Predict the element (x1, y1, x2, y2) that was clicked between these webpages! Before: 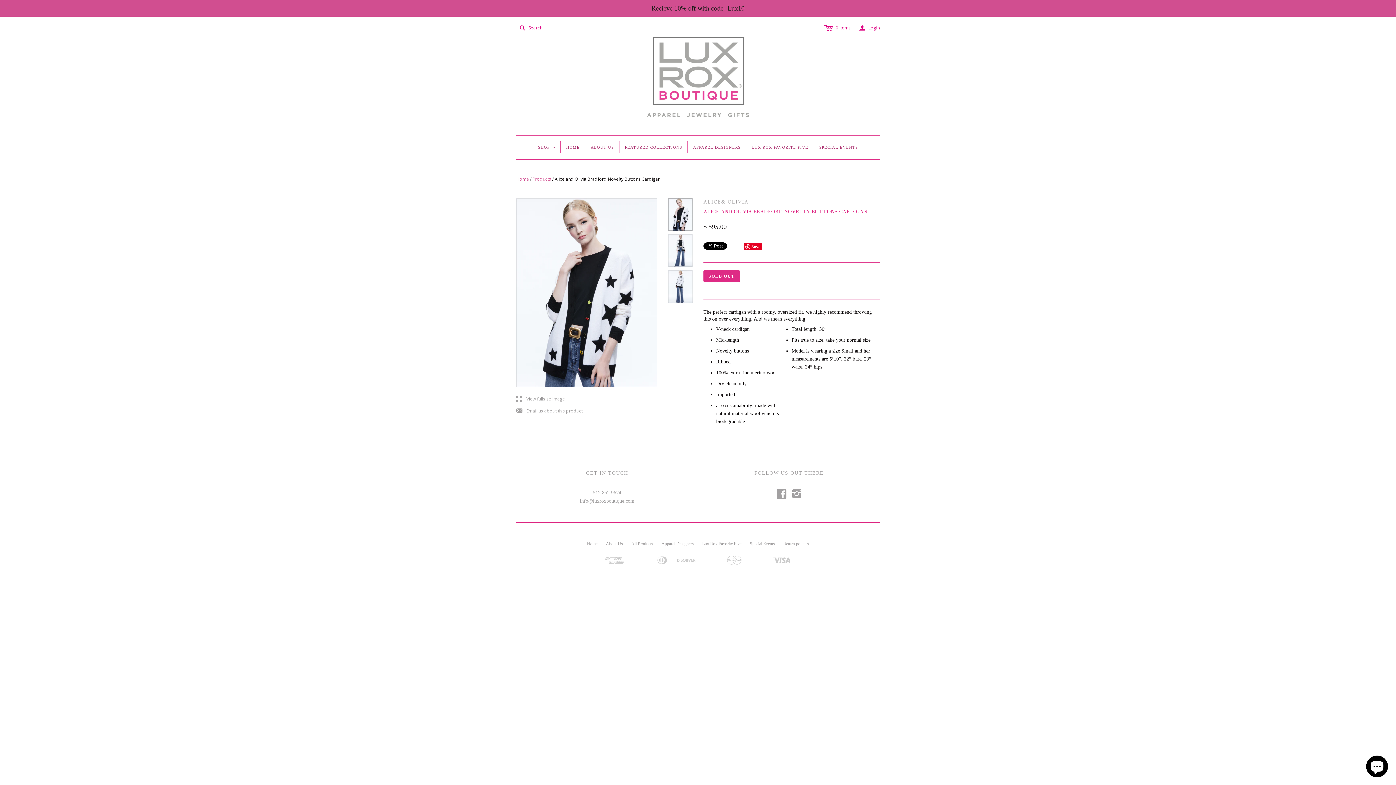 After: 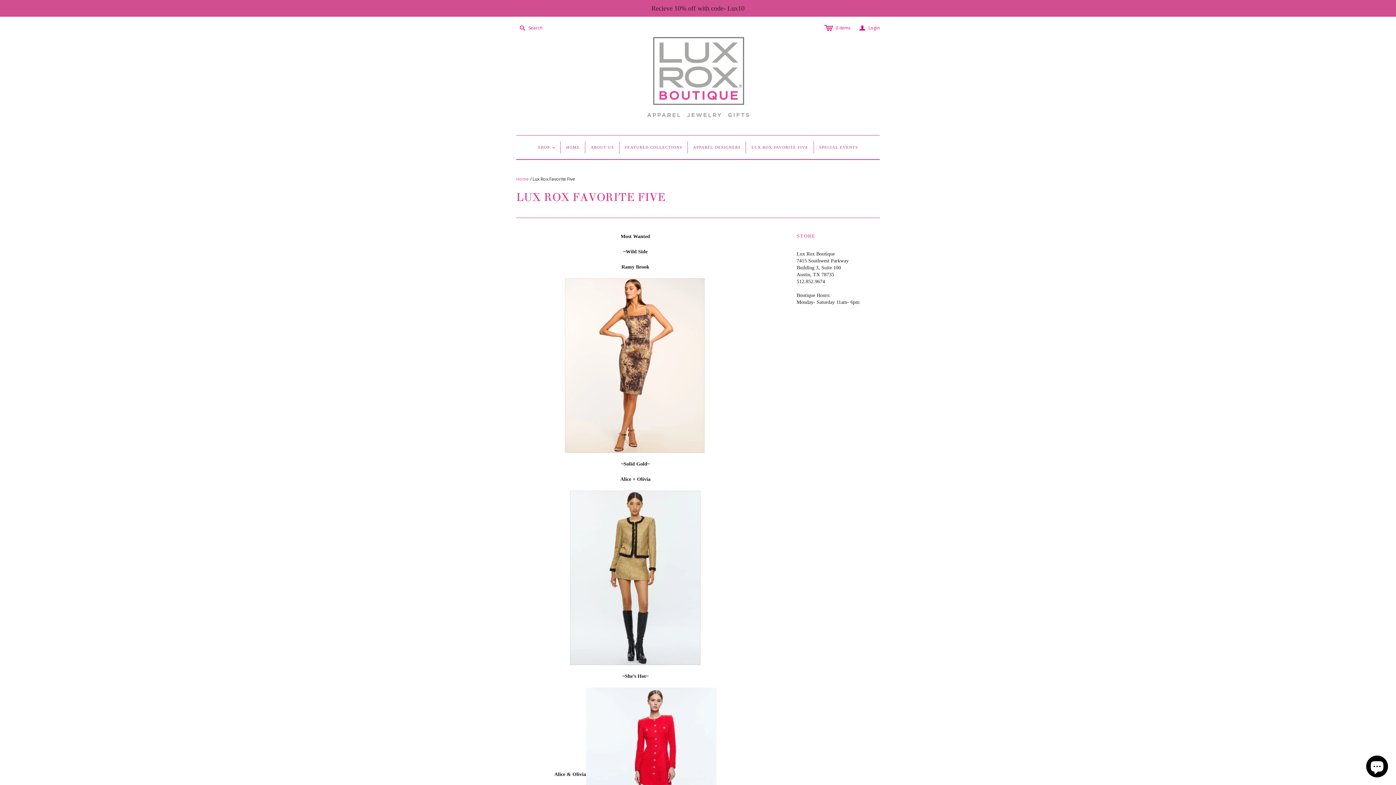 Action: bbox: (746, 135, 814, 159) label: LUX ROX FAVORITE FIVE